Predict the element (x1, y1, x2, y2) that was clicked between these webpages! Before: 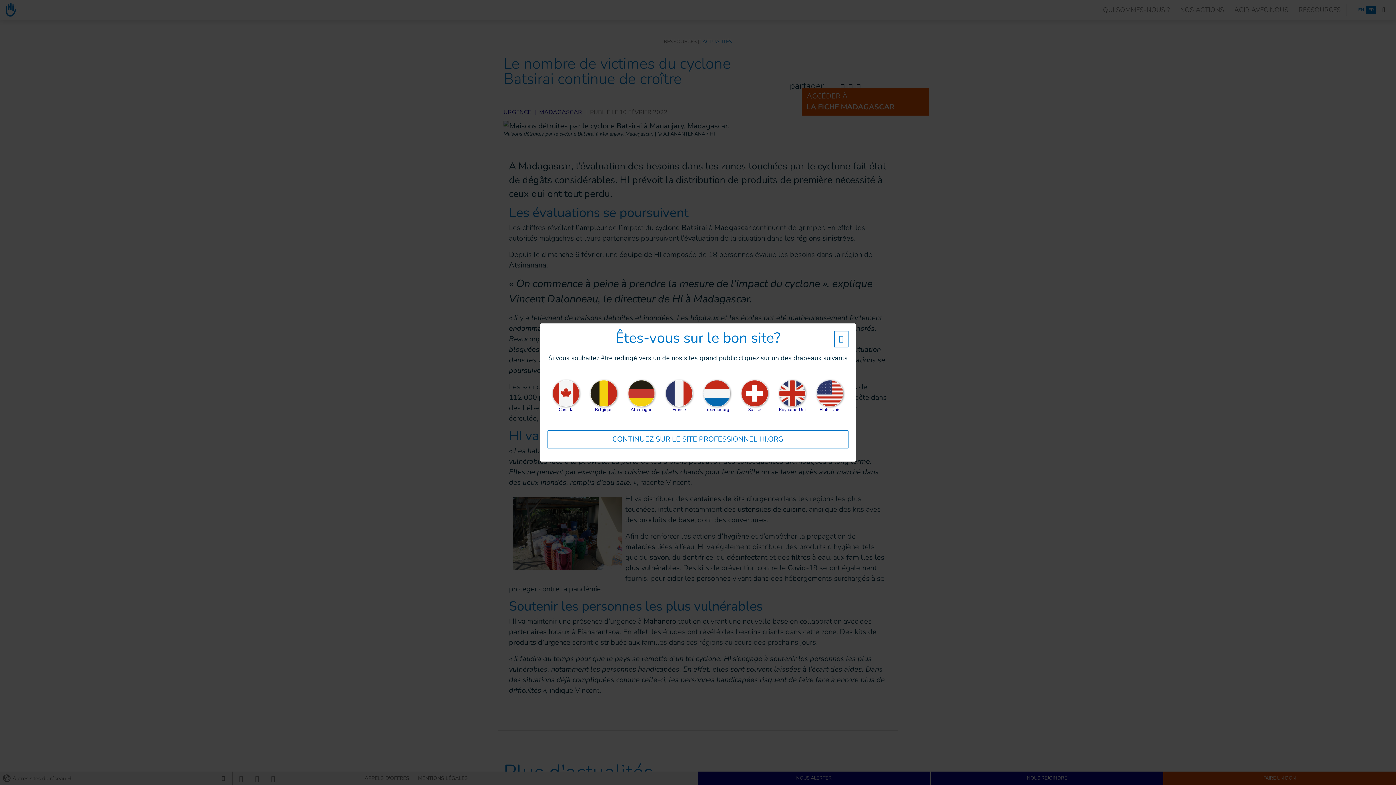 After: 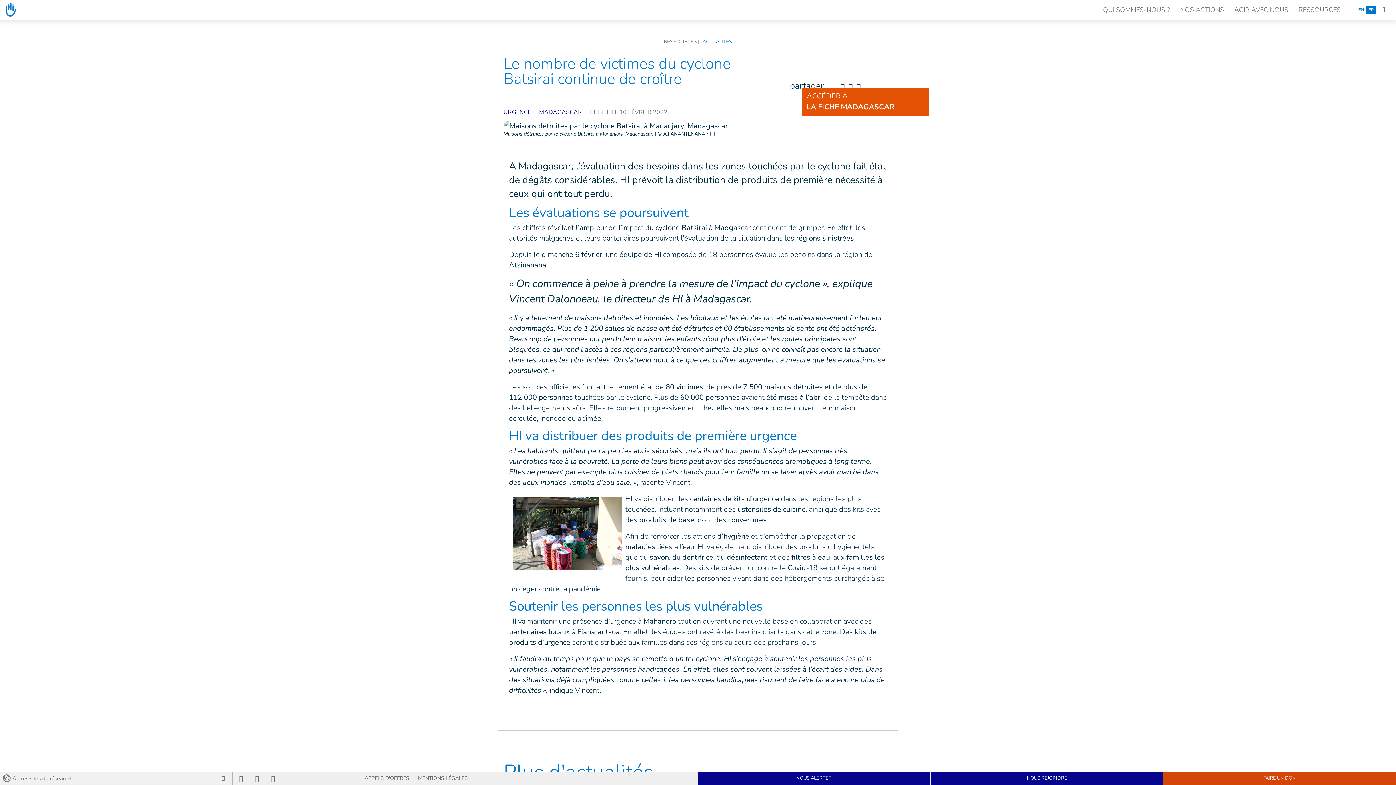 Action: label: w_hi_fed_popup_redirect_satellite_site Close bbox: (834, 330, 848, 347)